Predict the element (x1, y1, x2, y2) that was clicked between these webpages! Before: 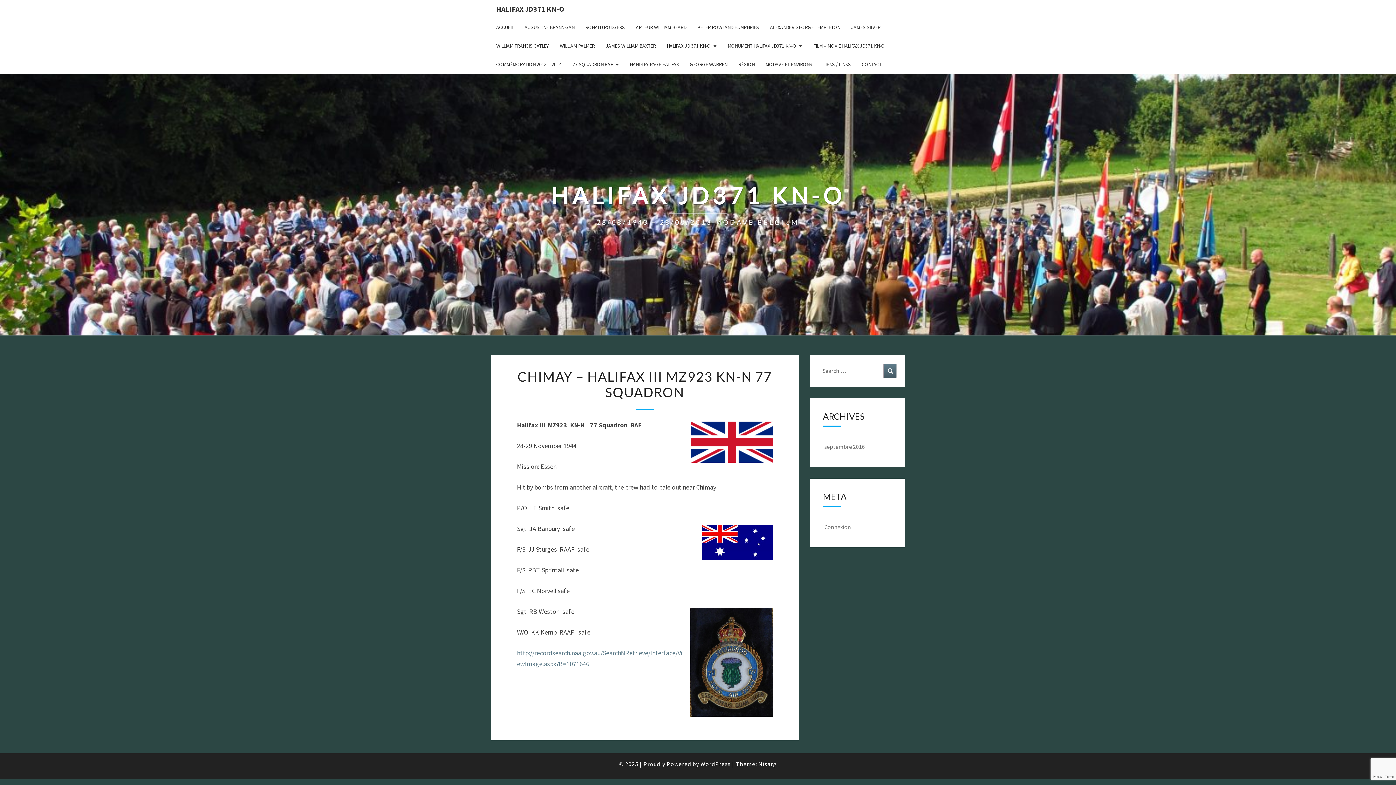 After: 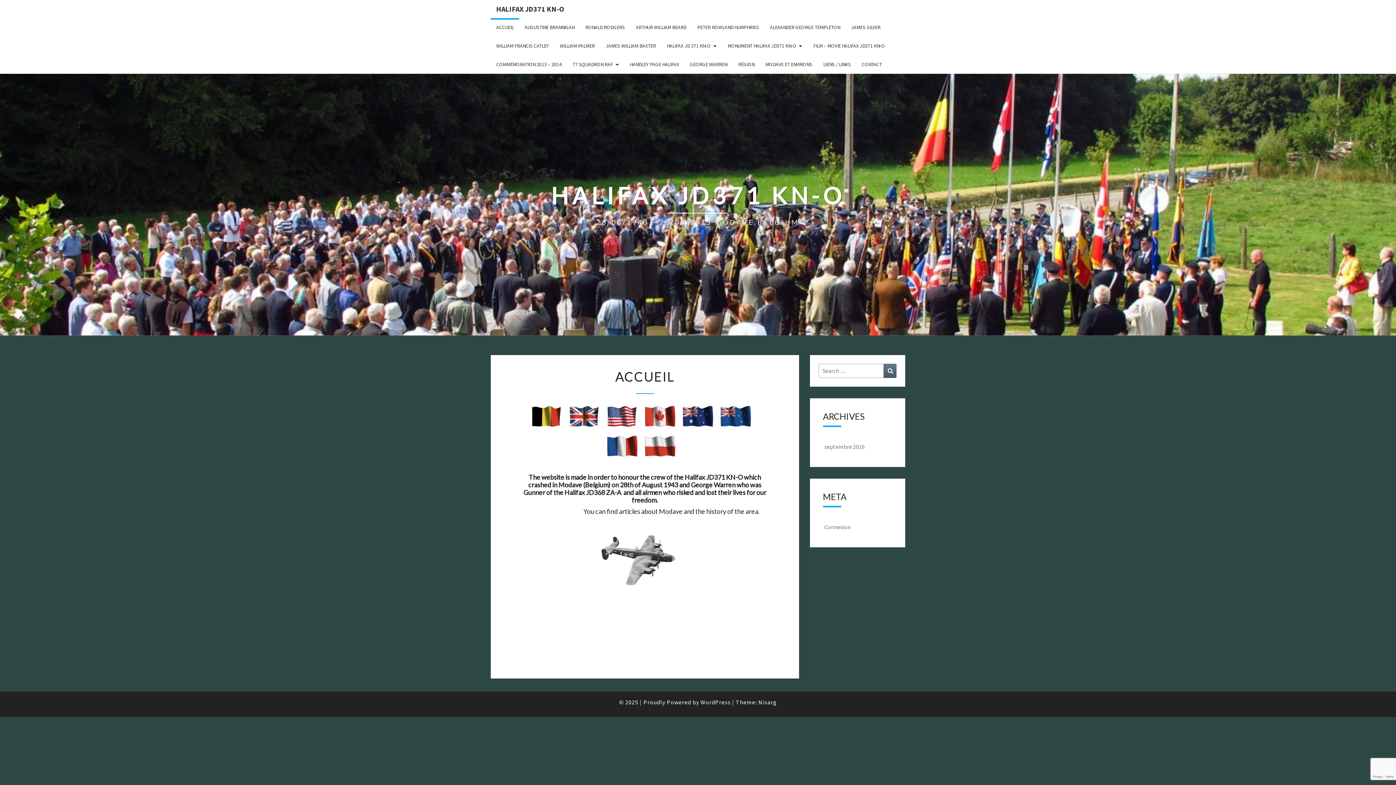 Action: bbox: (490, 0, 569, 18) label: HALIFAX JD371 KN-O